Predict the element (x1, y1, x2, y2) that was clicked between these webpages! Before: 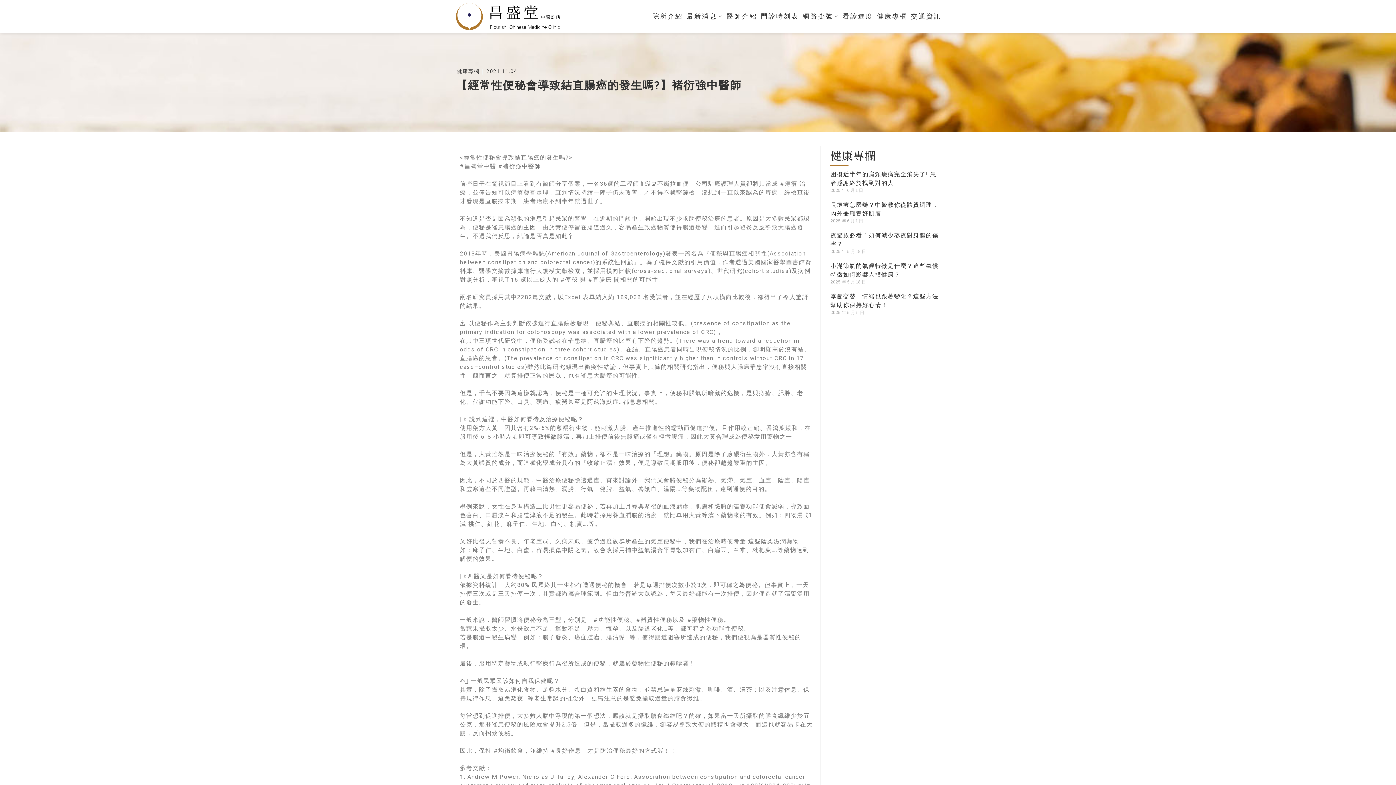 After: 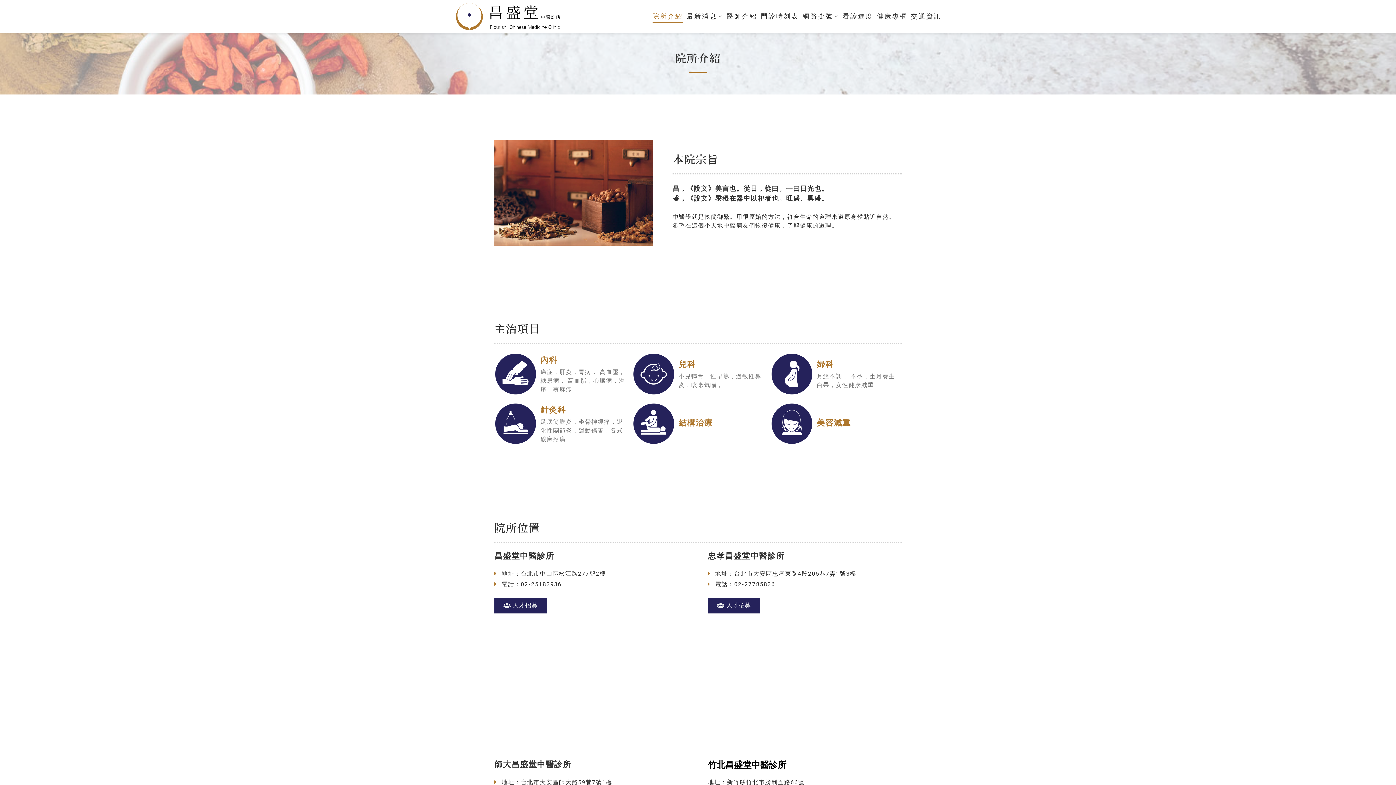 Action: label: 院所介紹 bbox: (652, 9, 683, 22)